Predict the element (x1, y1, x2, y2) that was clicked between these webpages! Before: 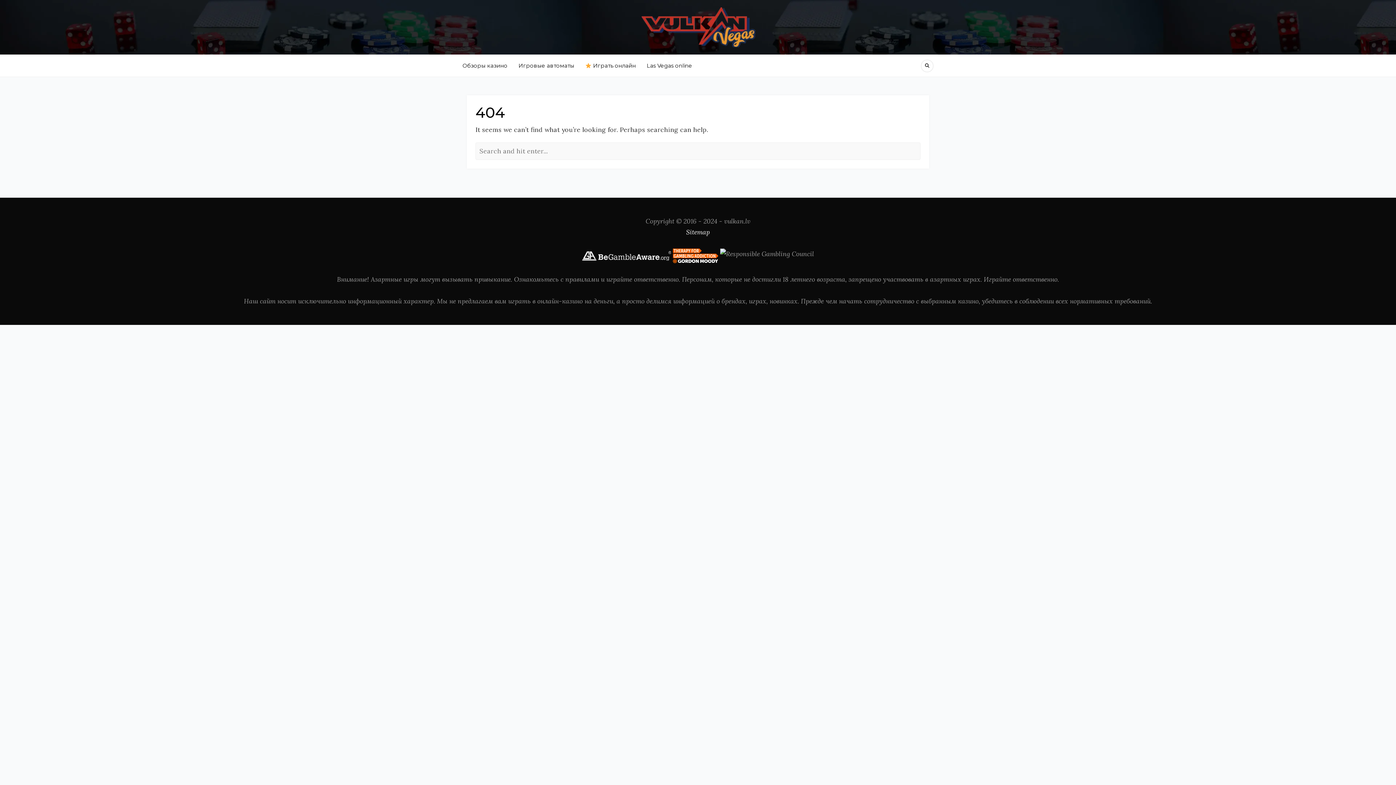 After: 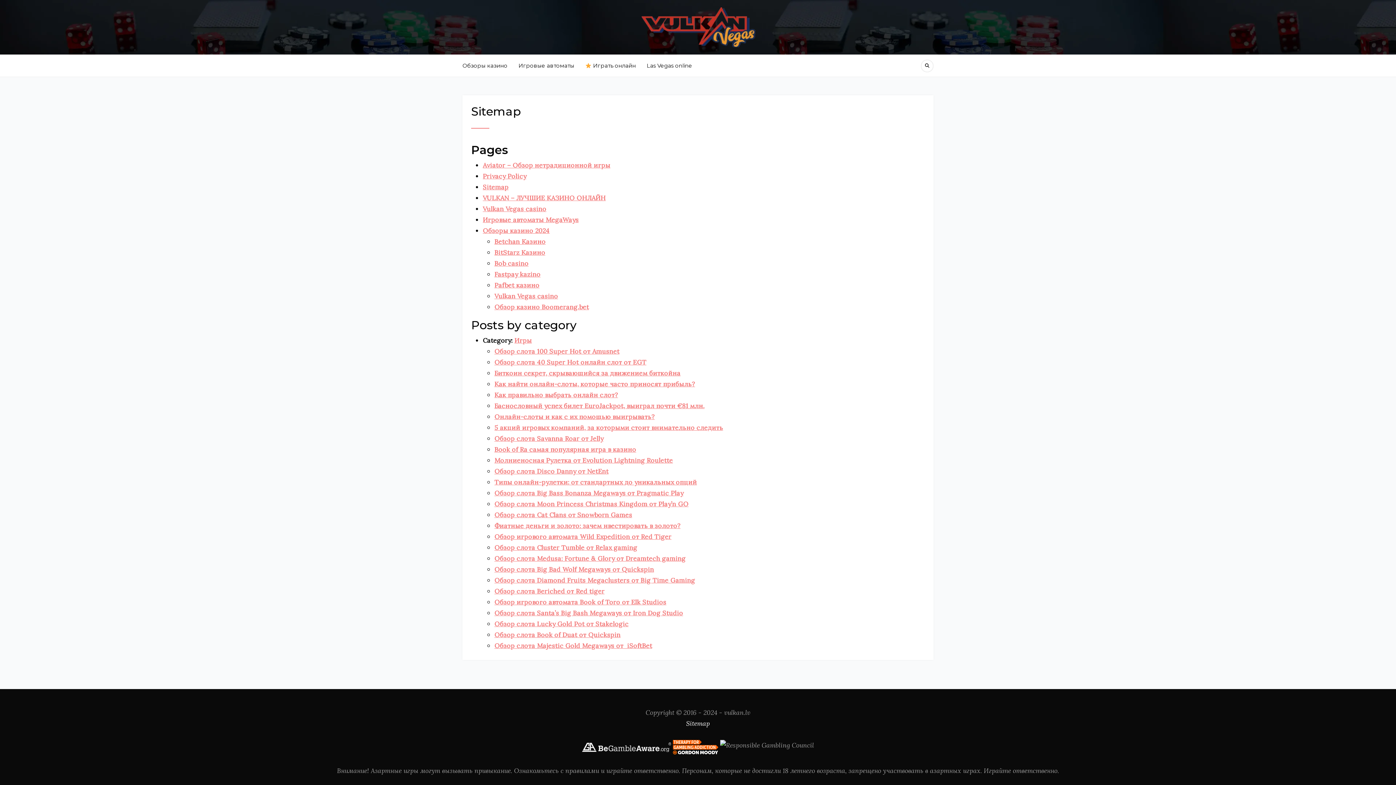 Action: bbox: (686, 228, 710, 236) label: Sitemap